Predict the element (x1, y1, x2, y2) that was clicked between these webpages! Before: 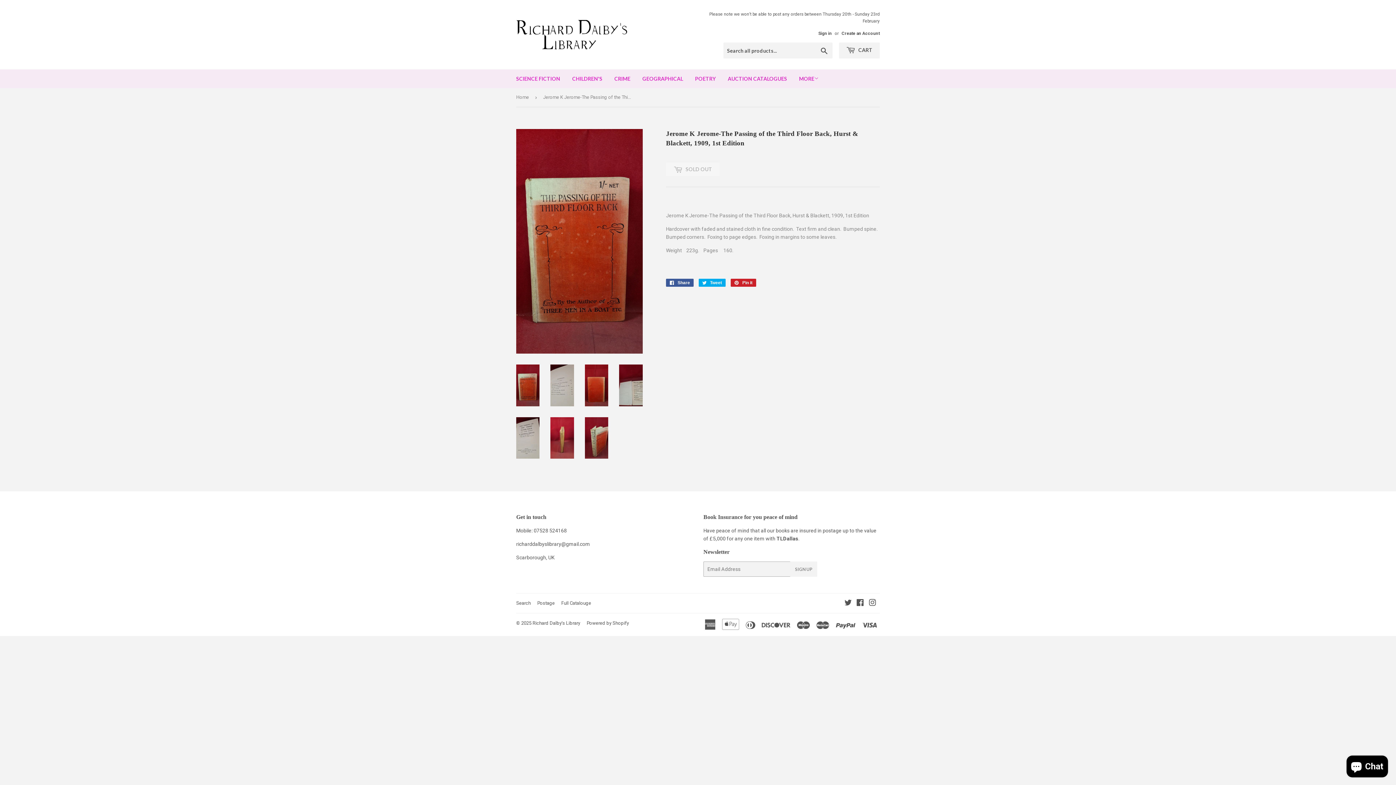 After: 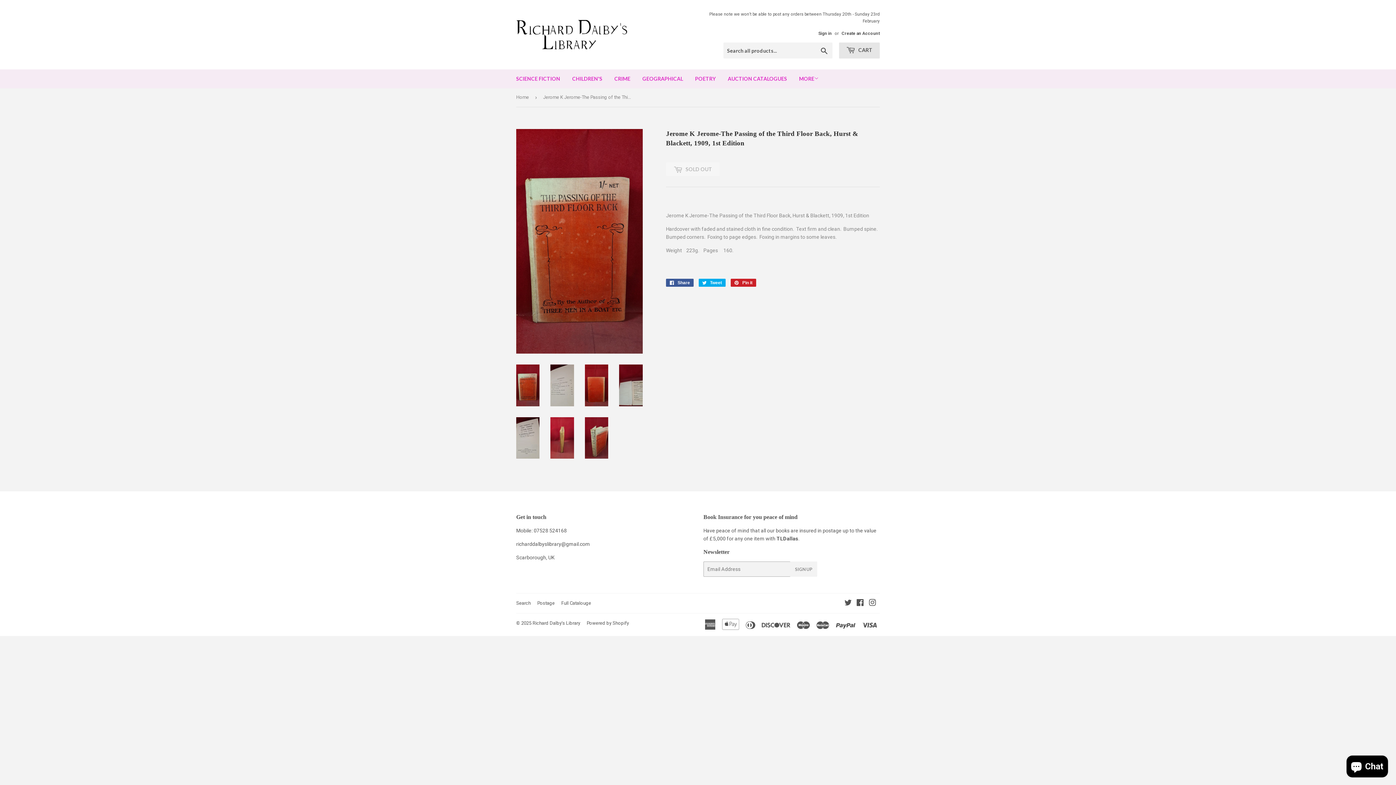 Action: bbox: (839, 42, 880, 58) label:  CART